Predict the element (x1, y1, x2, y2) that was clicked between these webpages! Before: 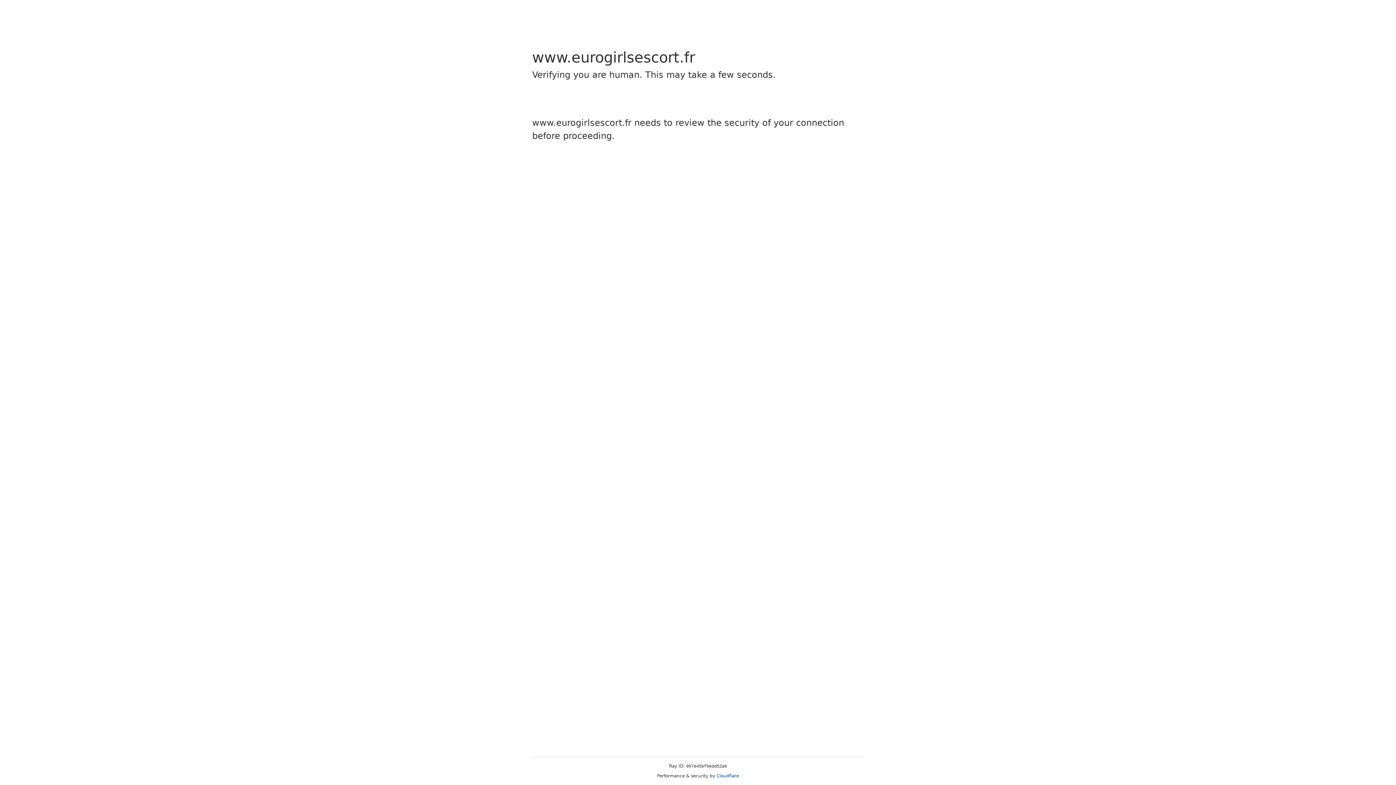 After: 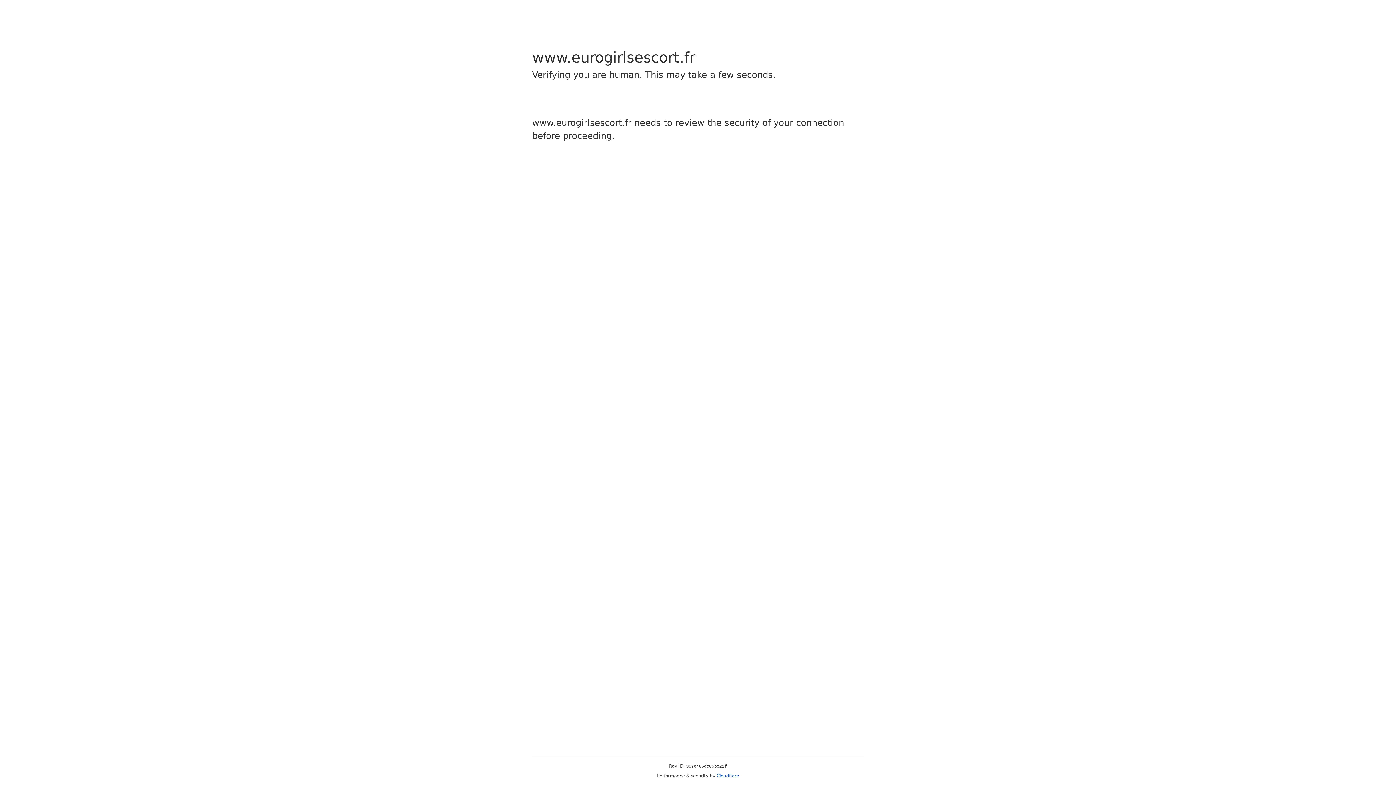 Action: label: Cloudflare bbox: (716, 773, 739, 778)